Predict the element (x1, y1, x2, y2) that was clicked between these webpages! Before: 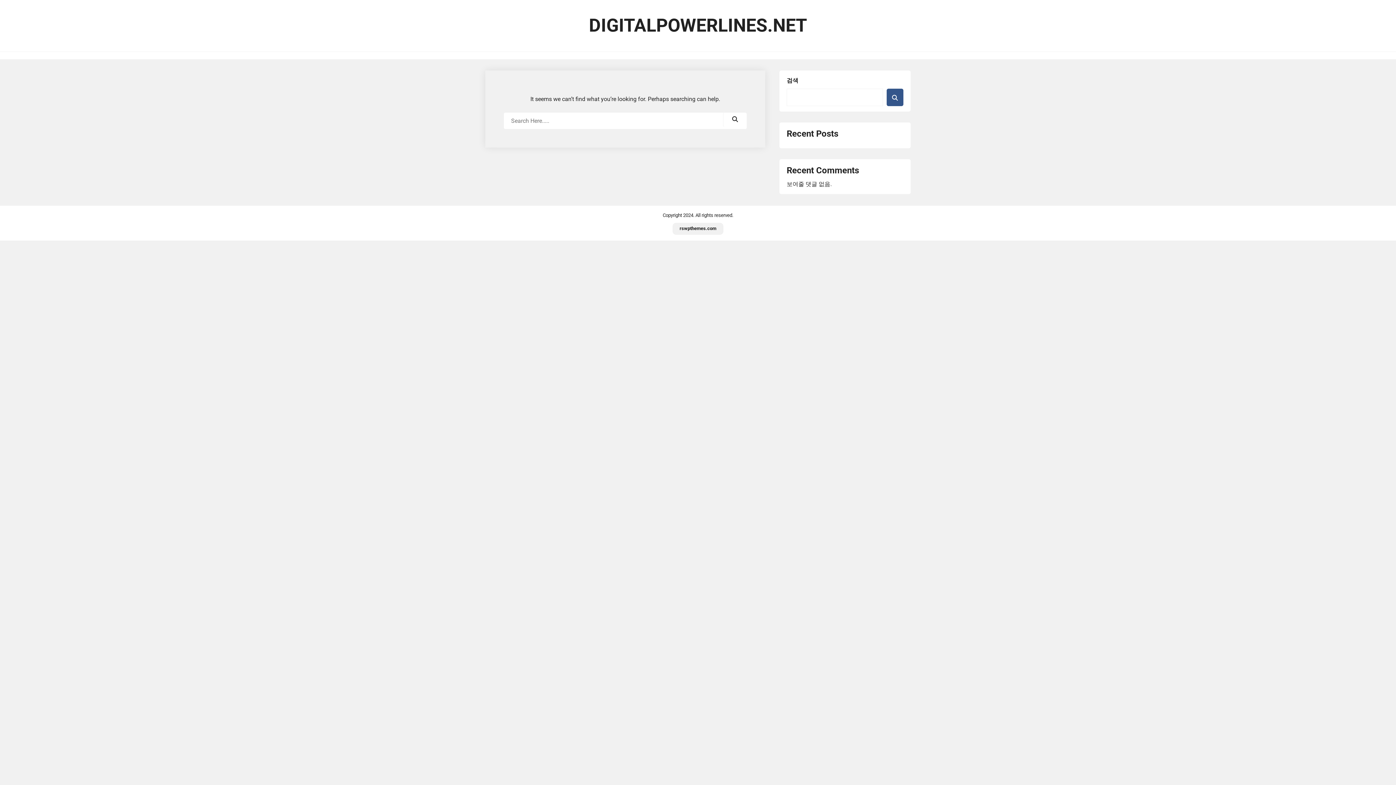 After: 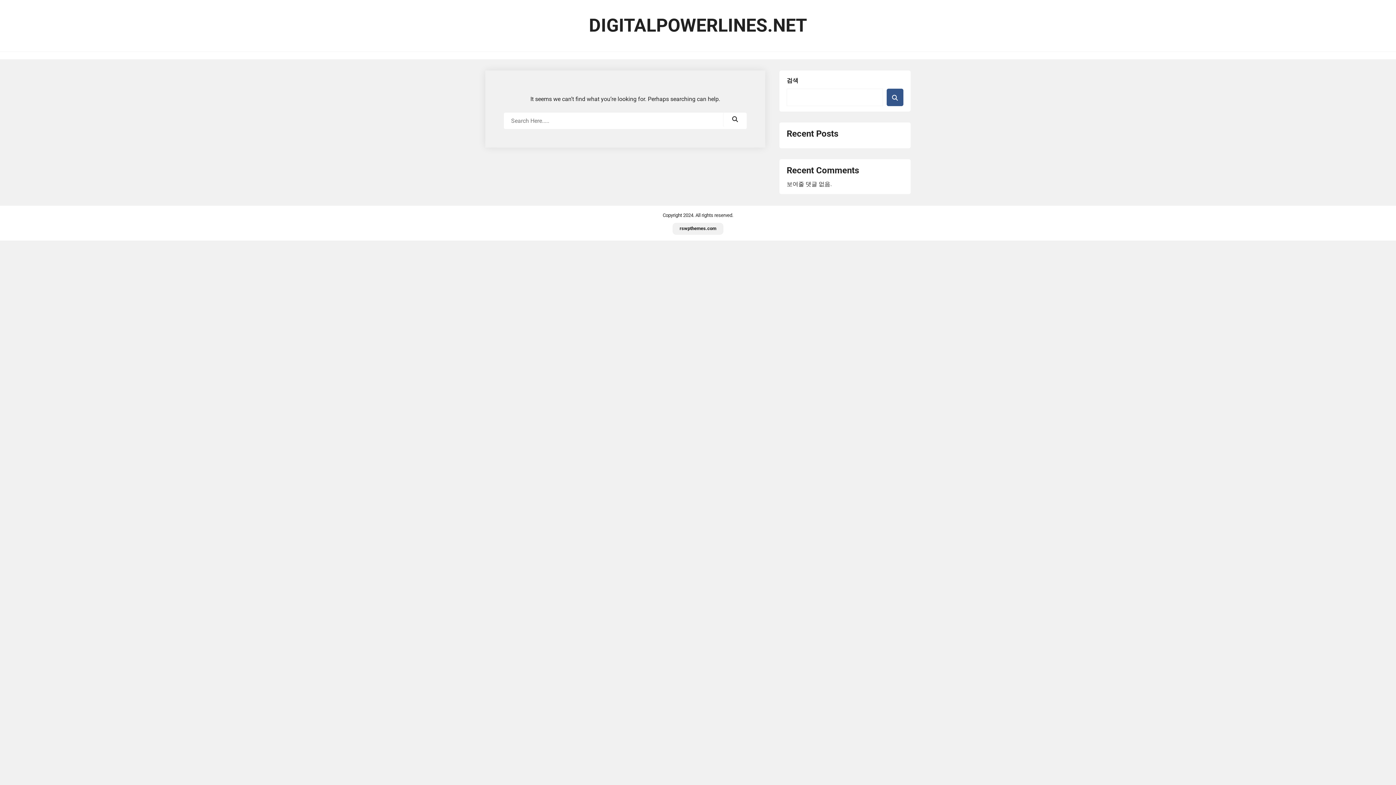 Action: bbox: (485, 10, 910, 40) label: DIGITALPOWERLINES.NET